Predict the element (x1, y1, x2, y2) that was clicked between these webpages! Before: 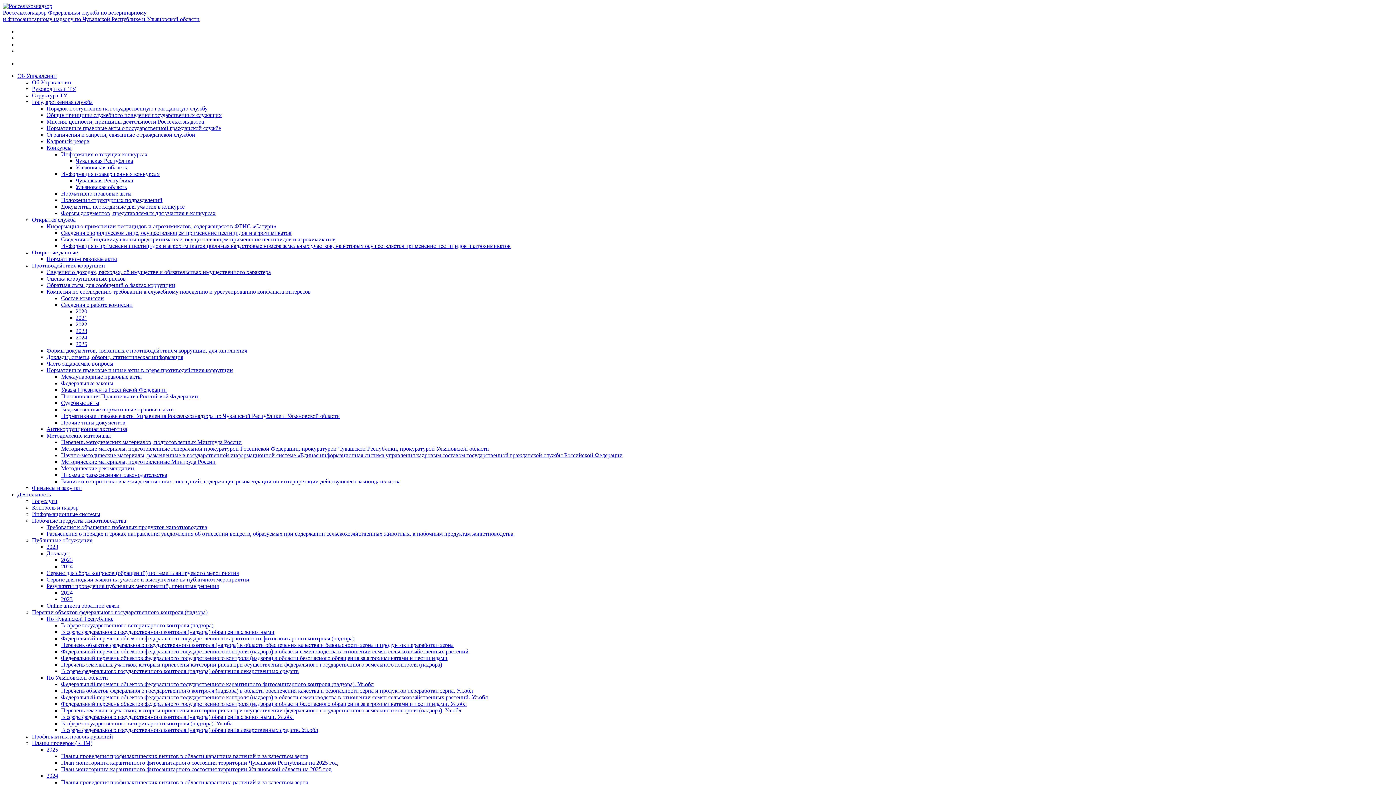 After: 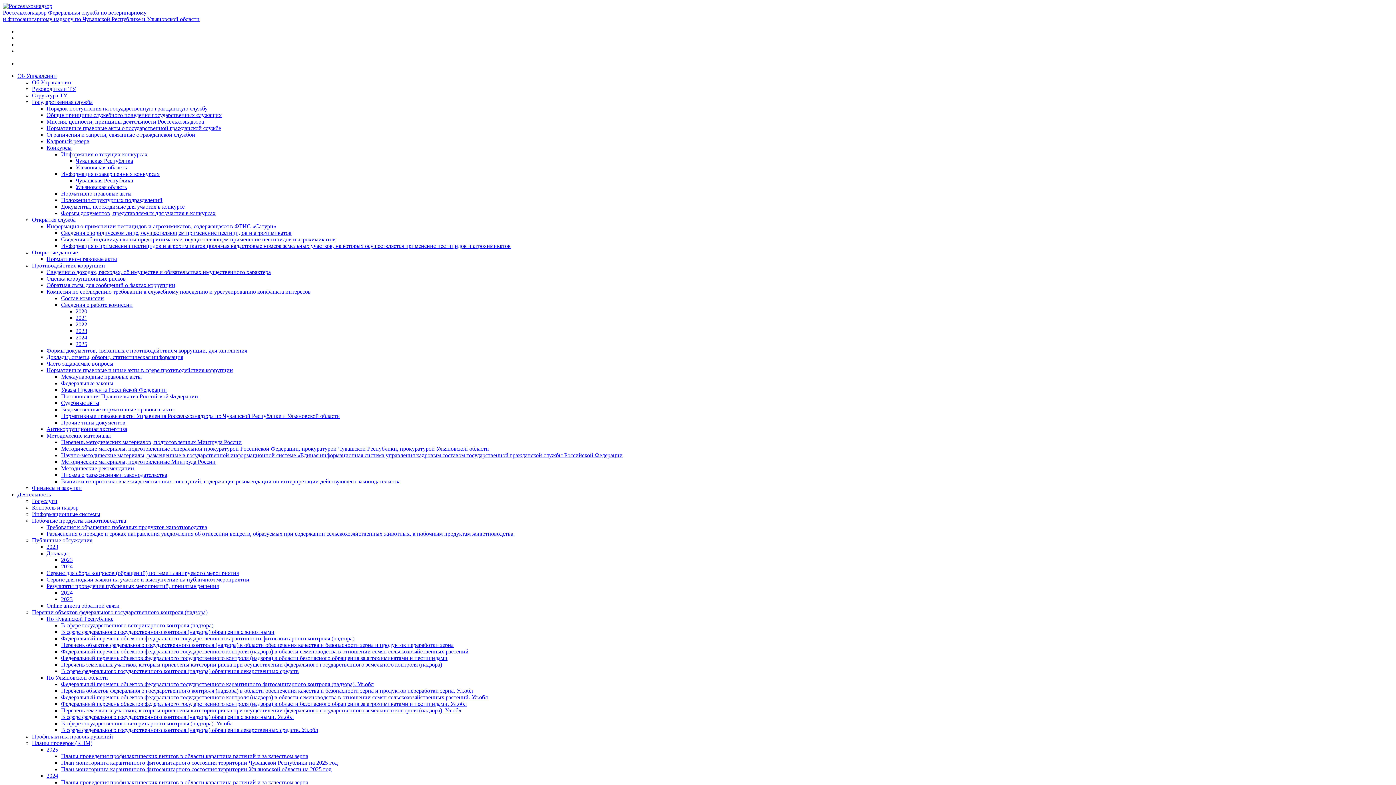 Action: bbox: (61, 760, 337, 766) label: План мониторинга карантинного фитосанитарного состояния территории Чувашской Республики на 2025 год